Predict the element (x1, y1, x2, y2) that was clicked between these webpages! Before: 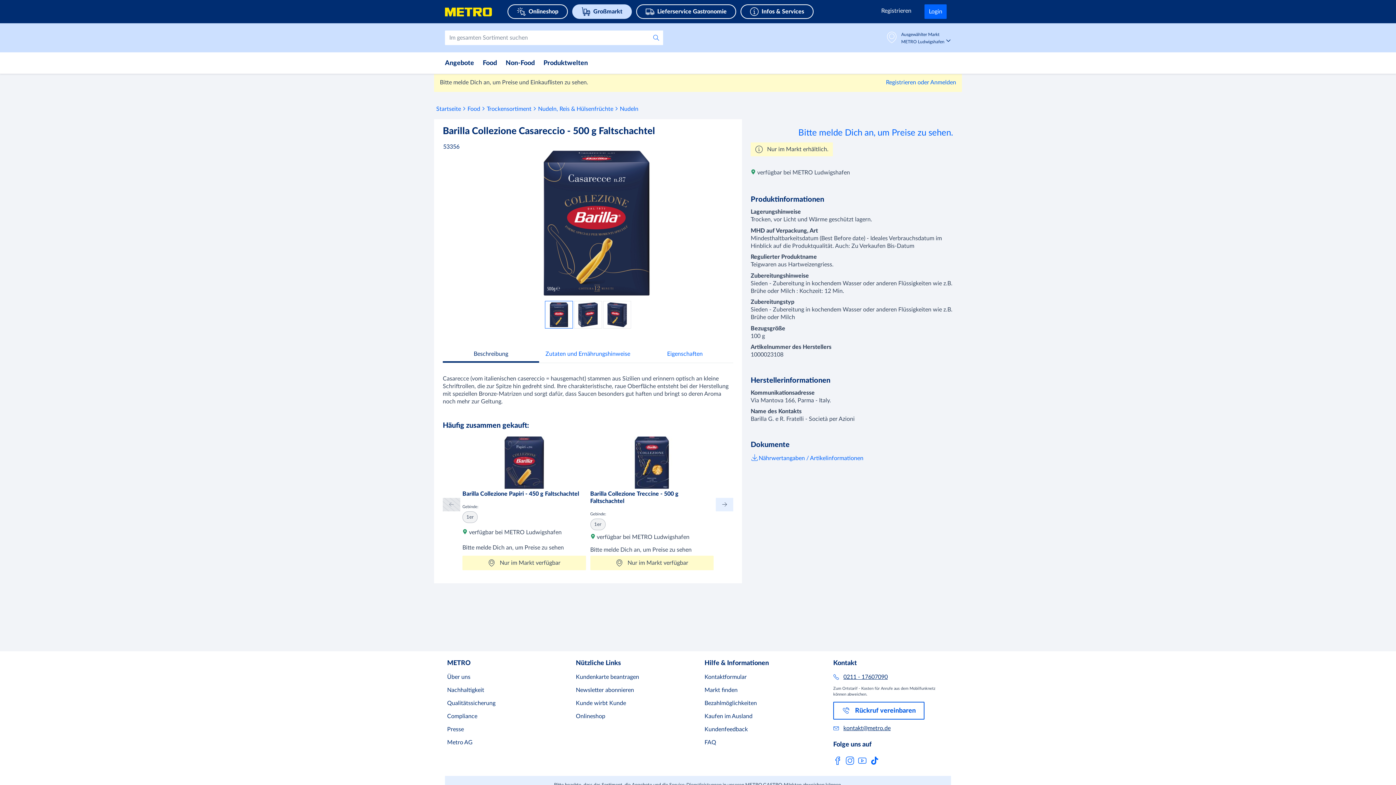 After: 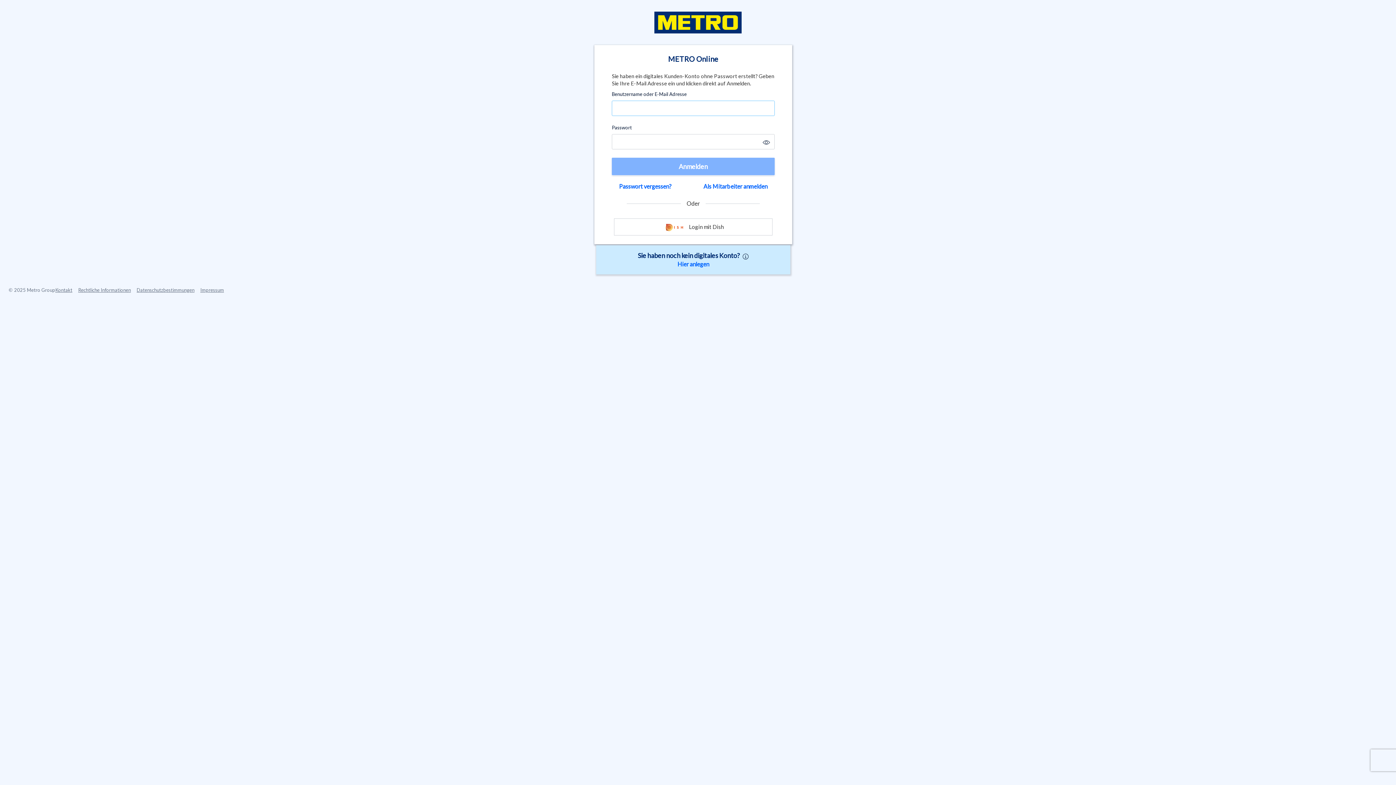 Action: label: Login bbox: (1373, 7, 1396, 22)